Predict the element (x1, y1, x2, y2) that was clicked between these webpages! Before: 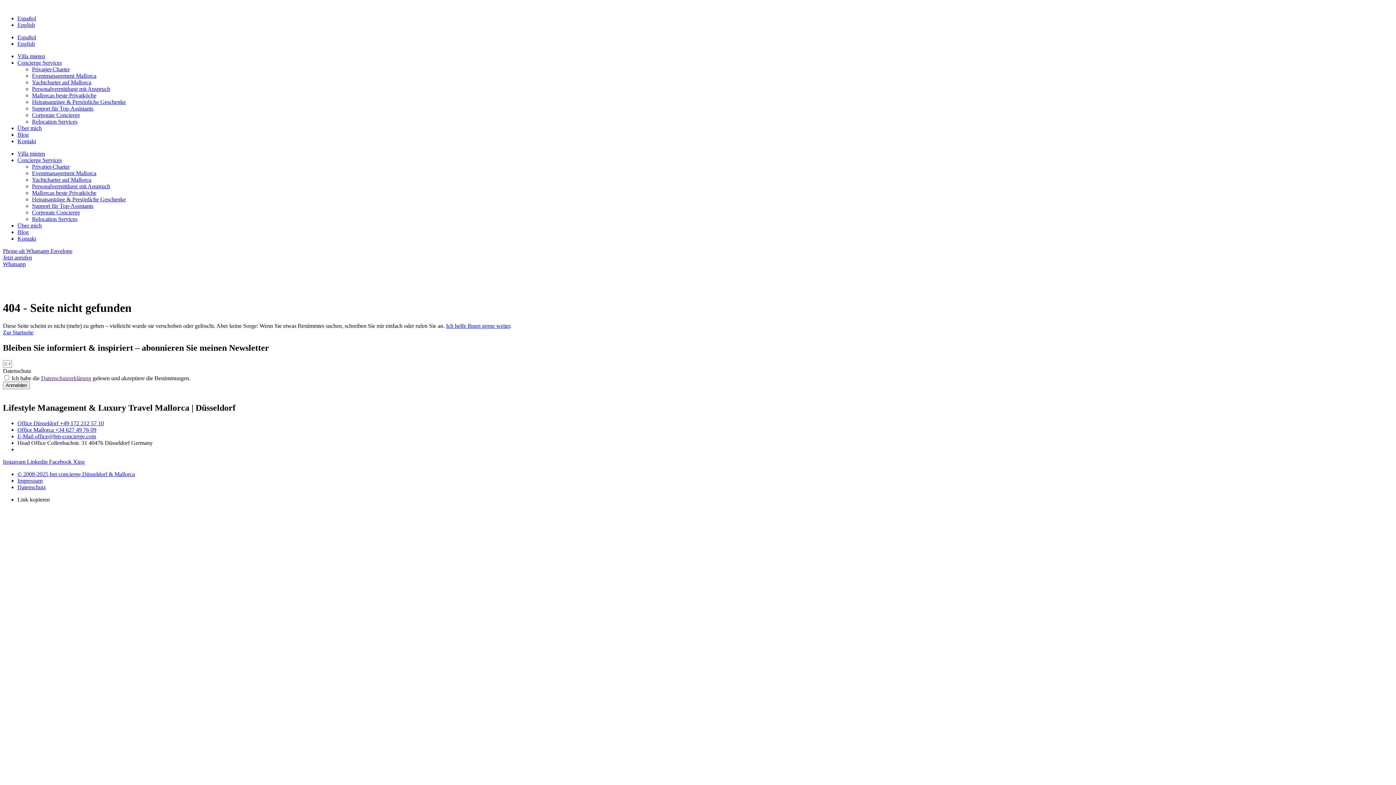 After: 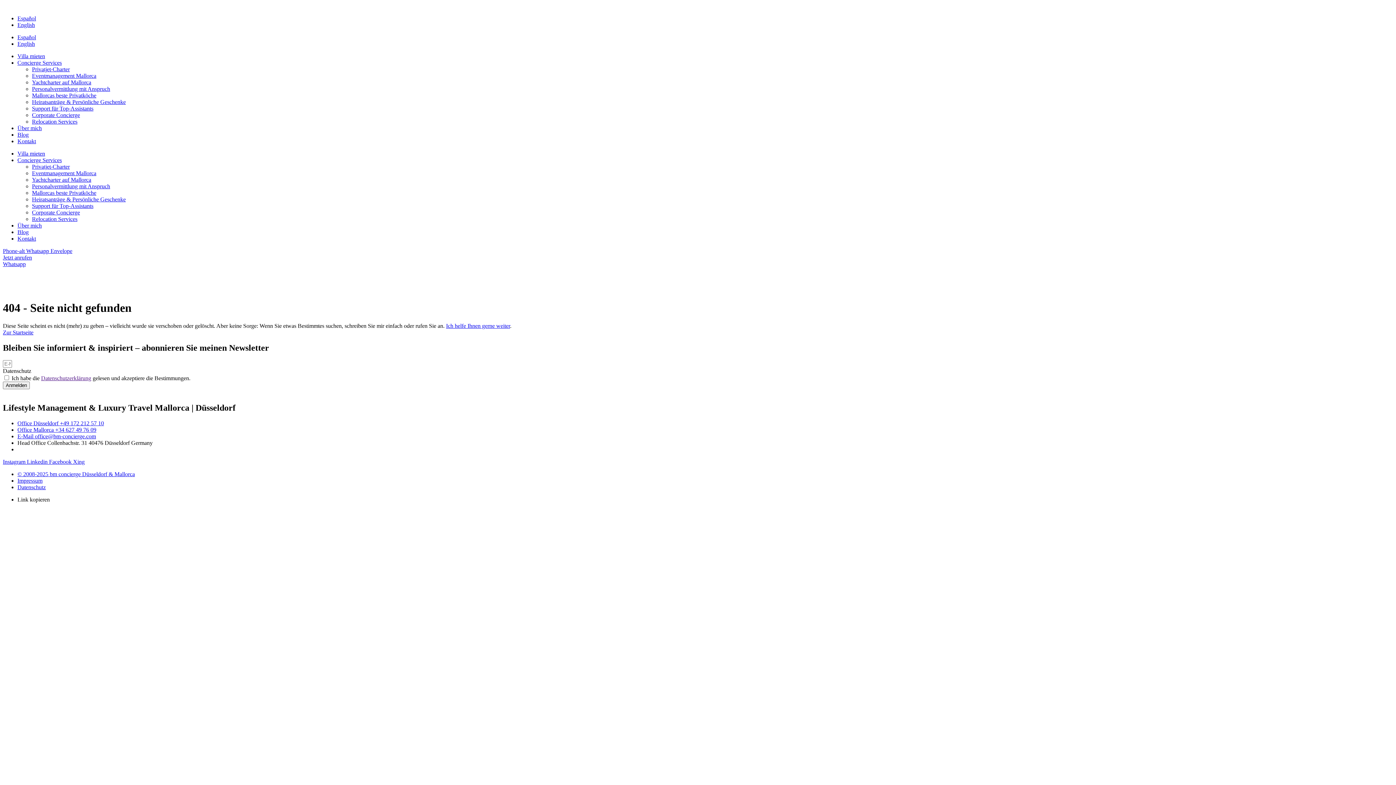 Action: label: Linkedin  bbox: (26, 458, 49, 464)